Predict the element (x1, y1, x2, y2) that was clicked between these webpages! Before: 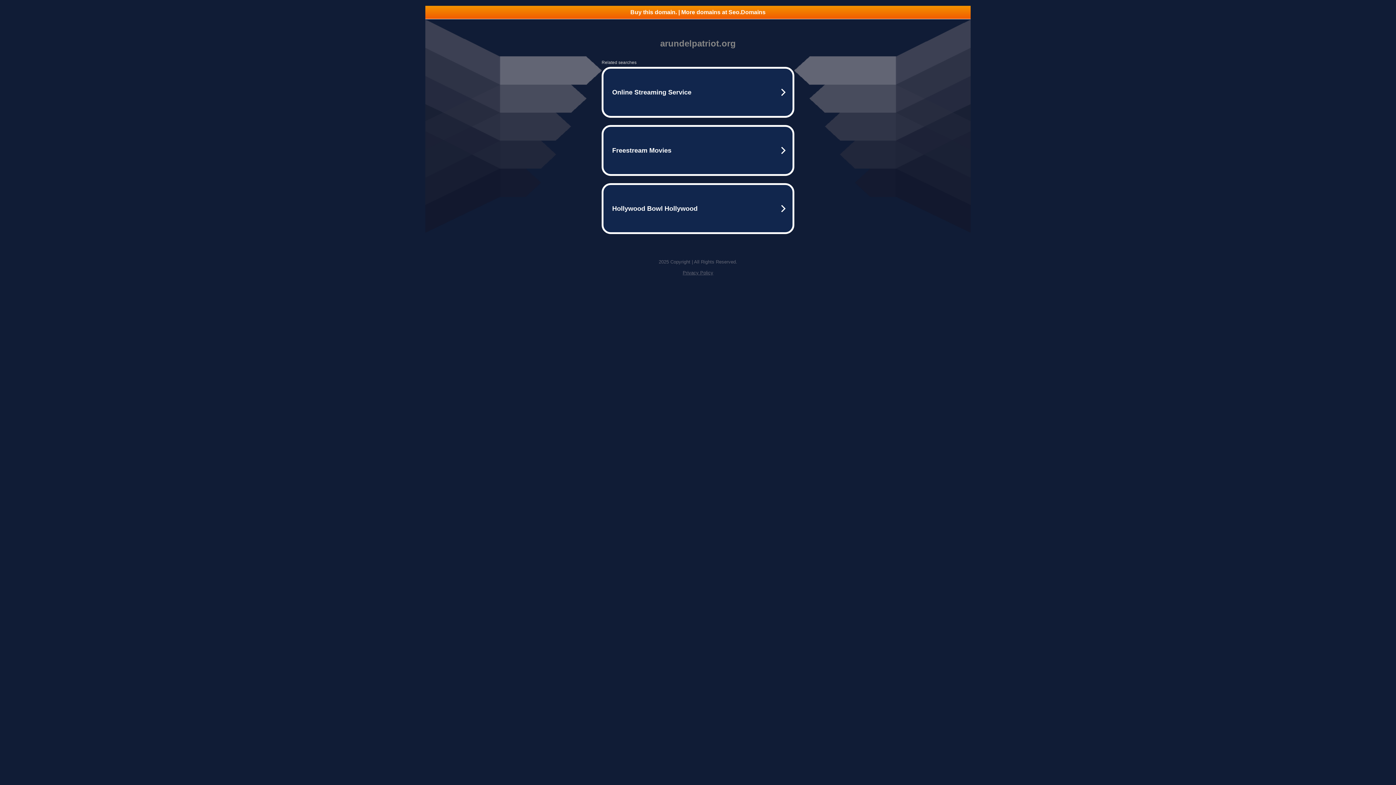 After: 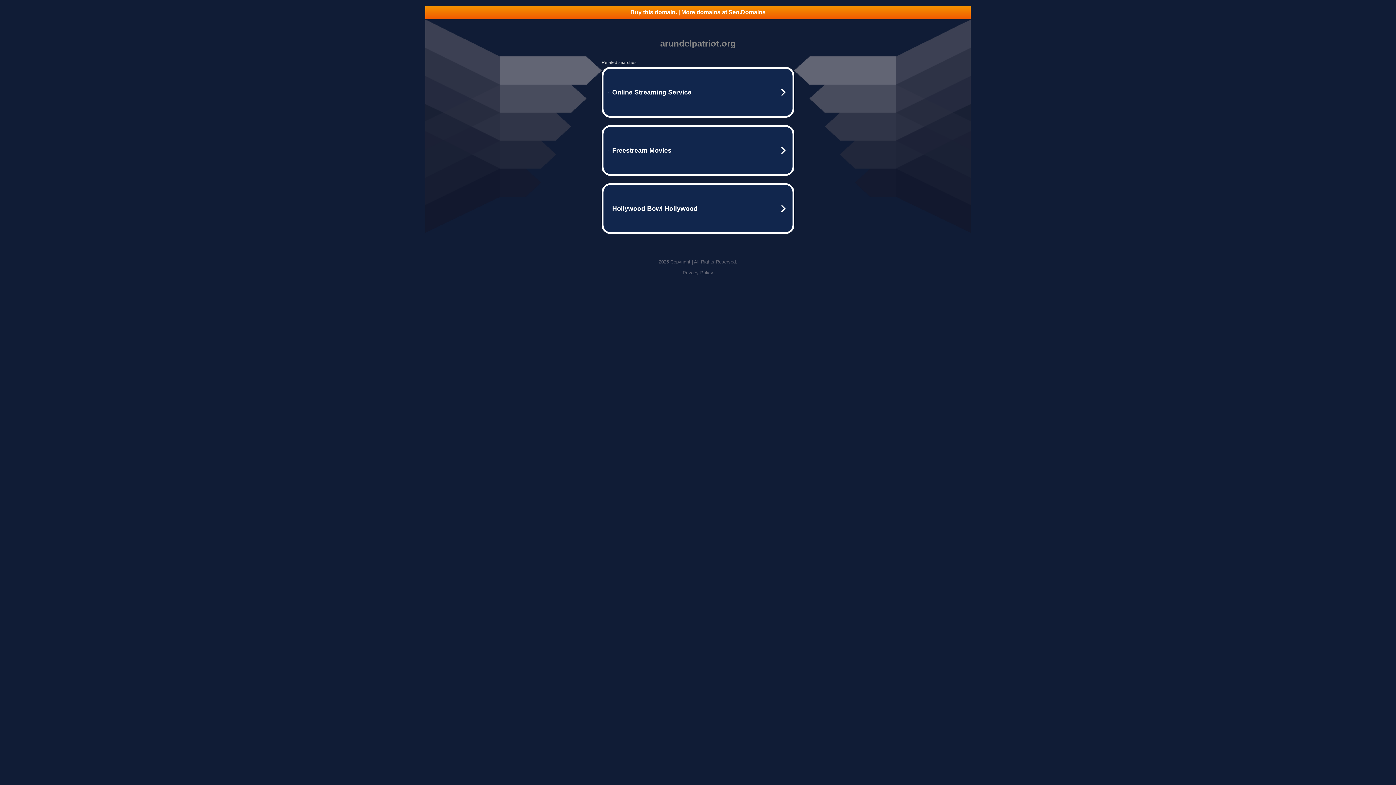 Action: bbox: (682, 270, 713, 275) label: Privacy Policy